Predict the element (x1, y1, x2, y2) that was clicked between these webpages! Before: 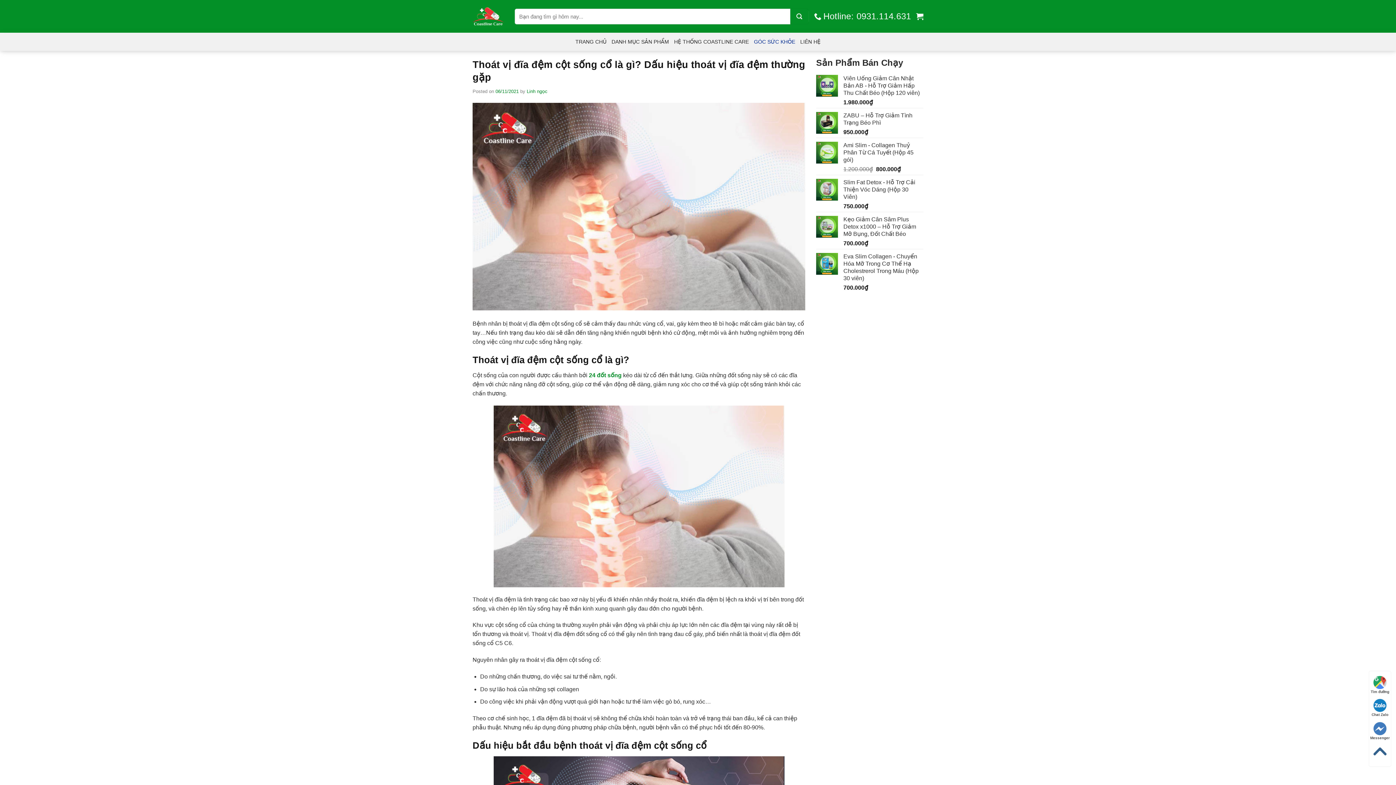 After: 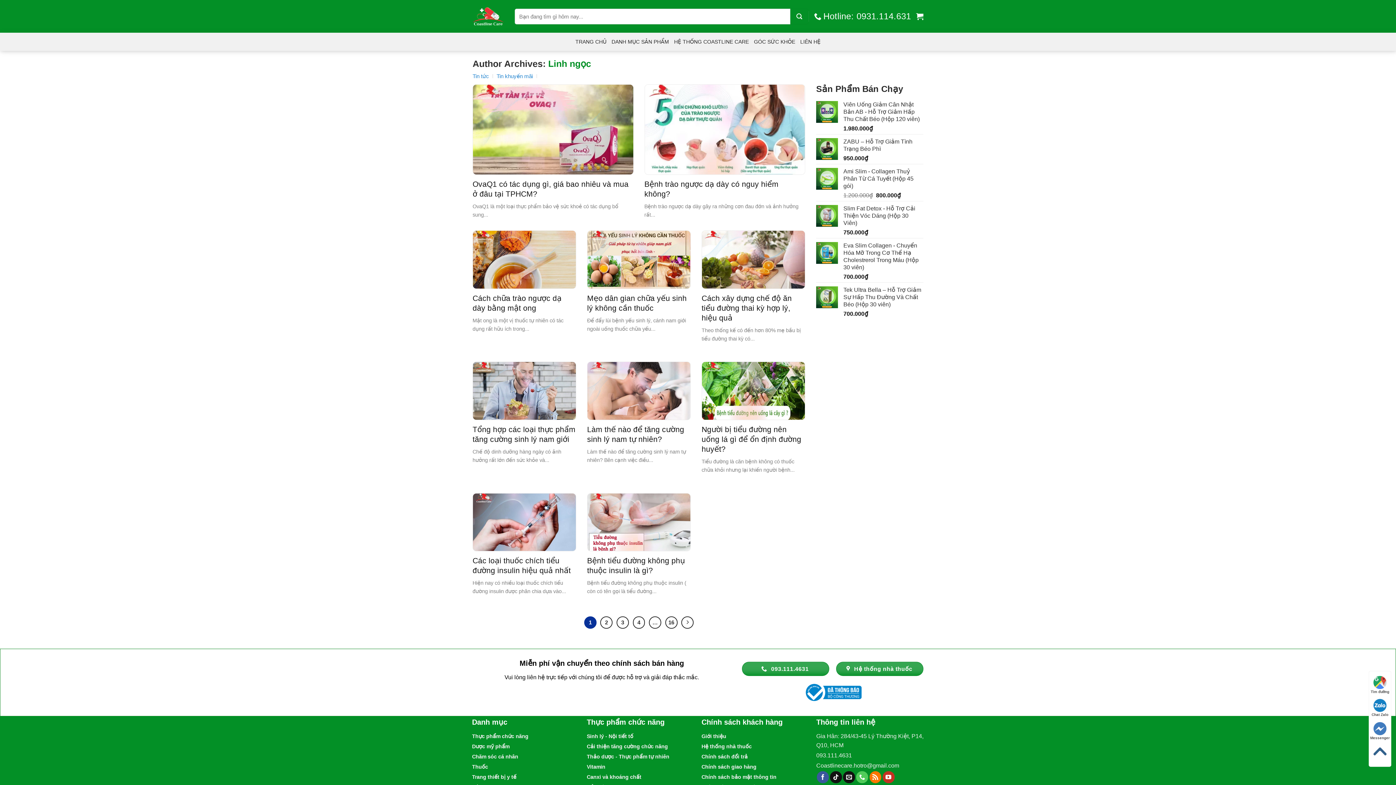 Action: bbox: (526, 88, 547, 94) label: Linh ngọc